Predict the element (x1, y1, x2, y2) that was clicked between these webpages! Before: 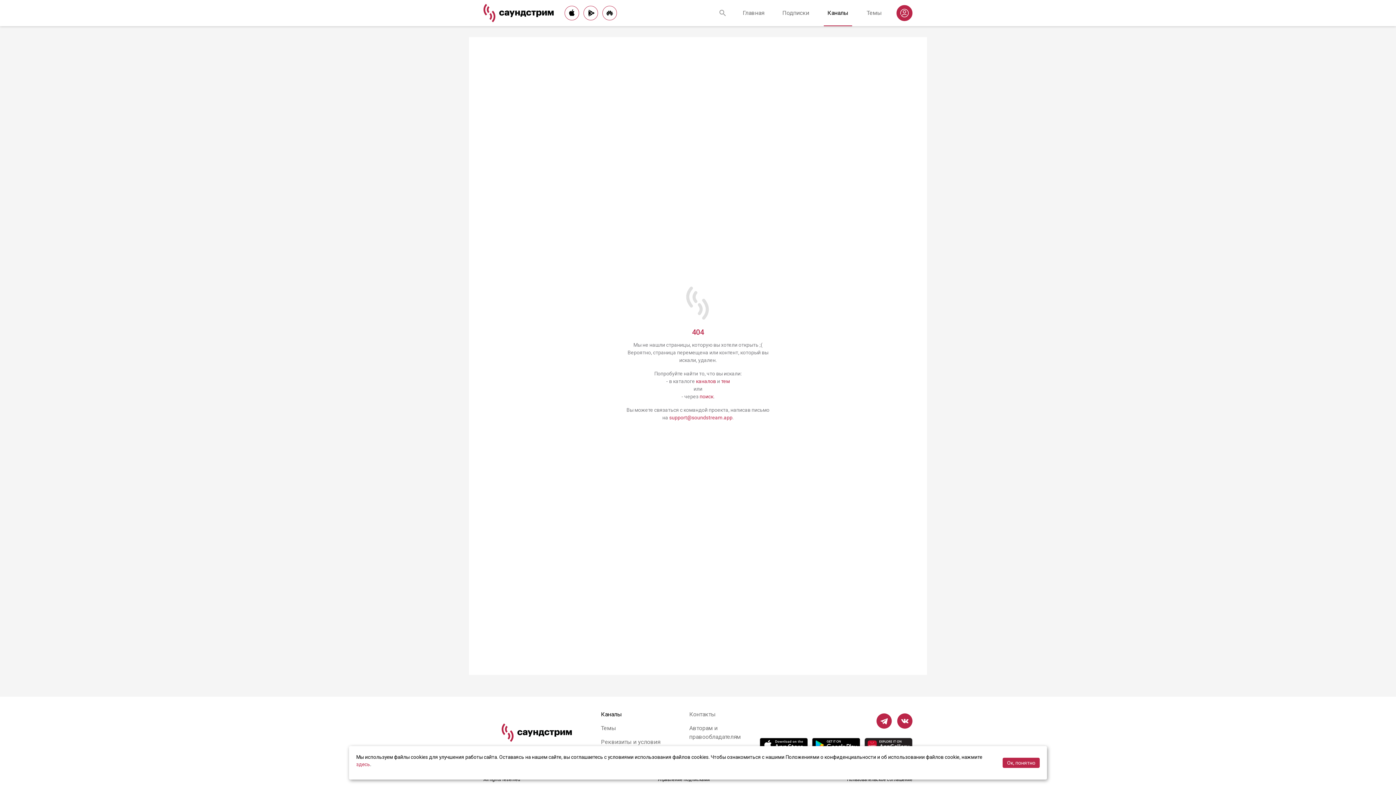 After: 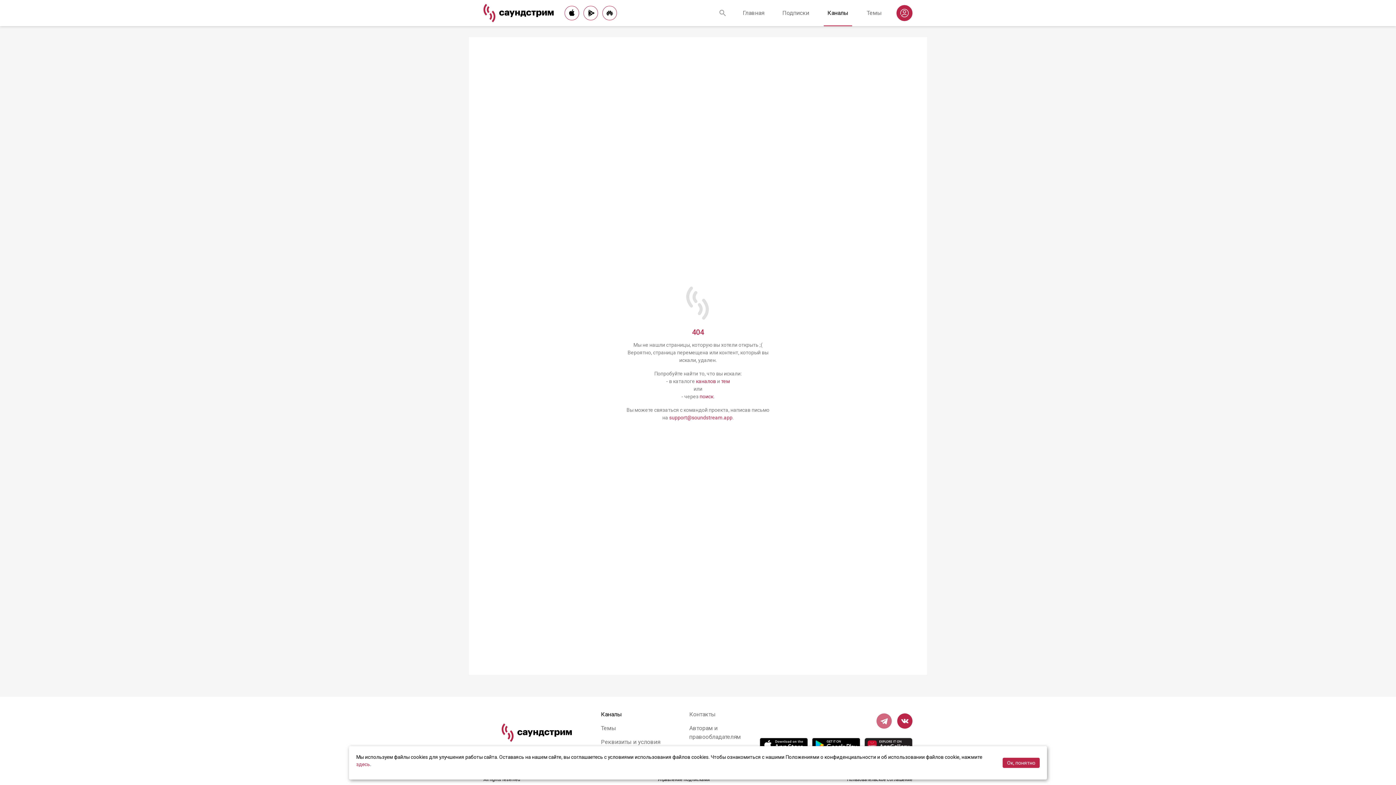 Action: bbox: (876, 713, 892, 728)